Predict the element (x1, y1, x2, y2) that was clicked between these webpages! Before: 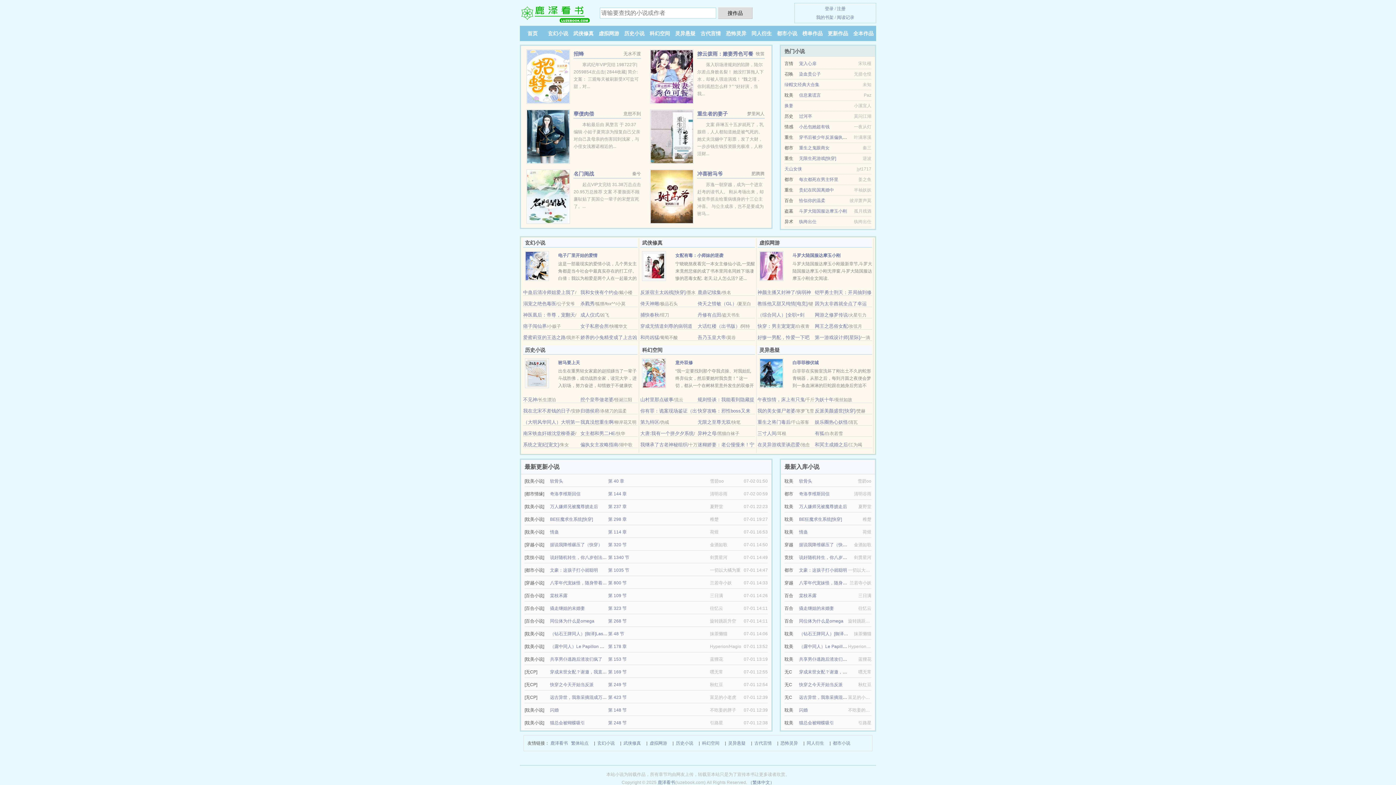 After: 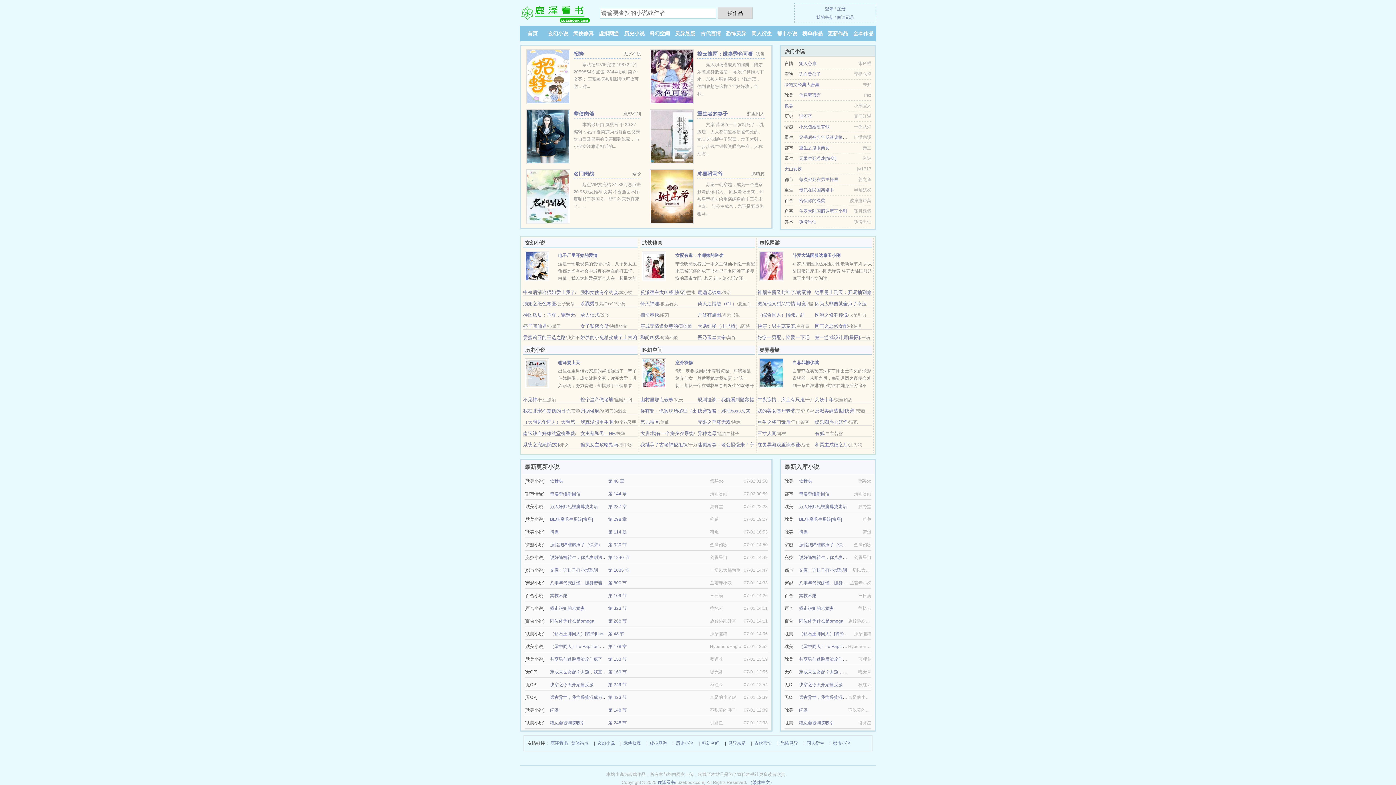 Action: label: 万人嫌师兄被魔尊掳走后 bbox: (799, 504, 847, 509)